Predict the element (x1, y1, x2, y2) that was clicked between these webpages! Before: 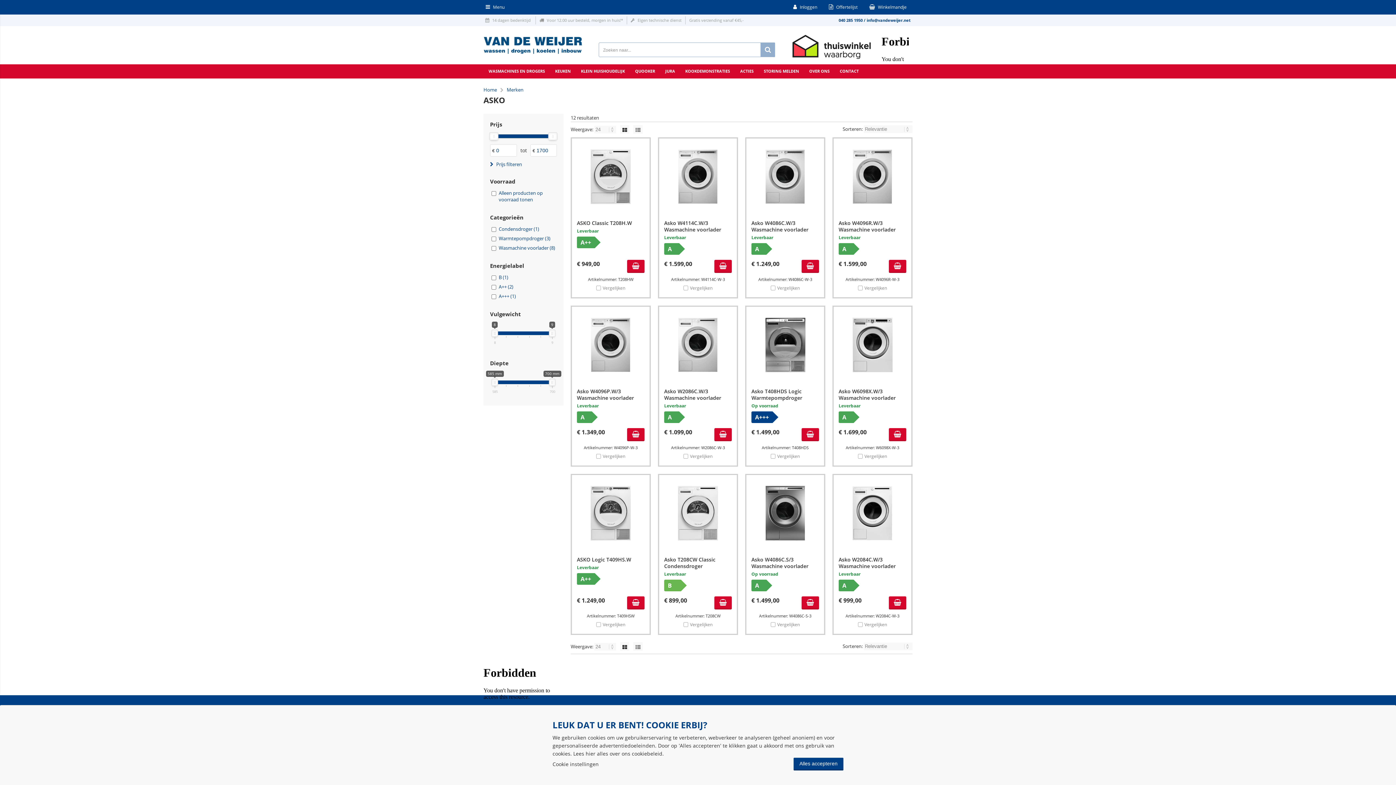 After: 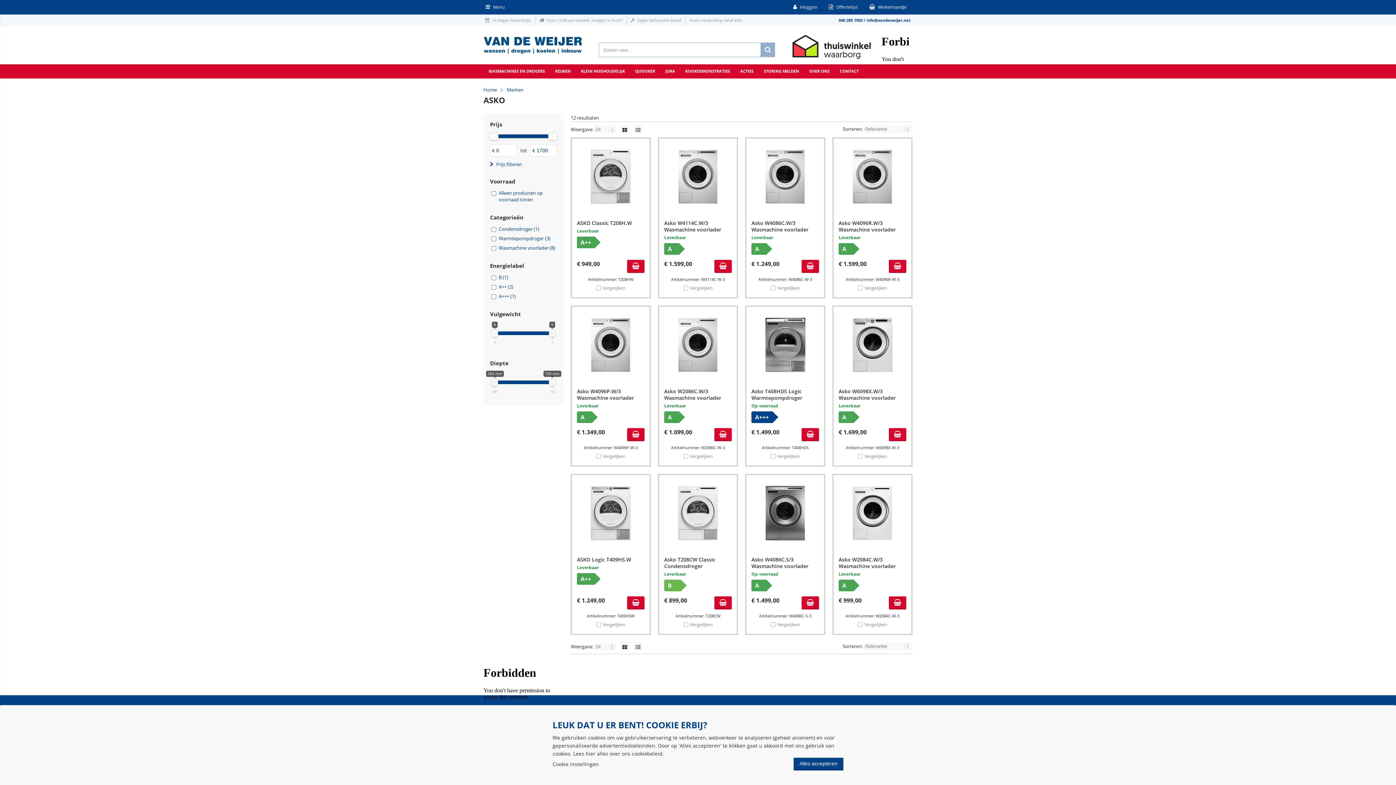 Action: bbox: (622, 126, 627, 132)